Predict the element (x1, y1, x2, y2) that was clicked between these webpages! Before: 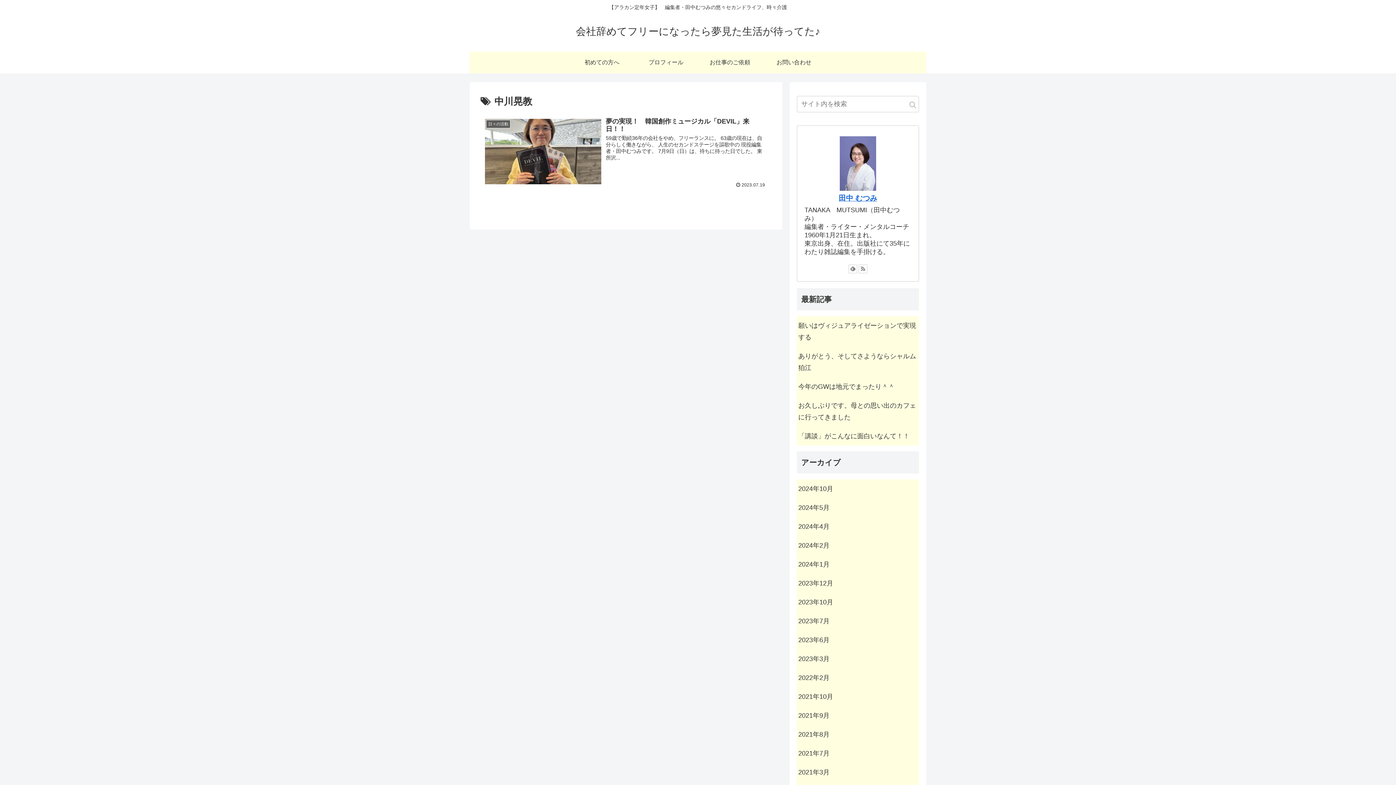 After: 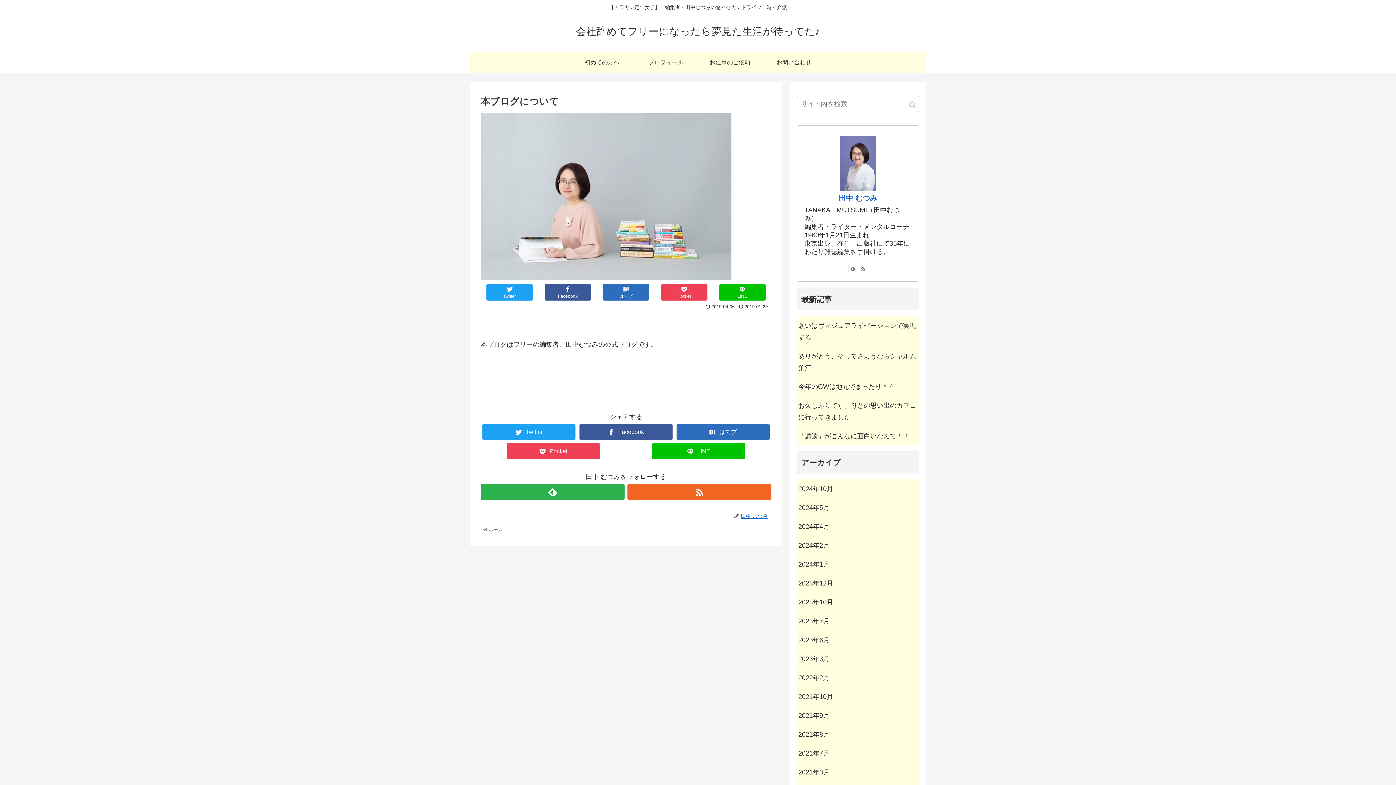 Action: label: 初めての方へ bbox: (570, 51, 634, 73)